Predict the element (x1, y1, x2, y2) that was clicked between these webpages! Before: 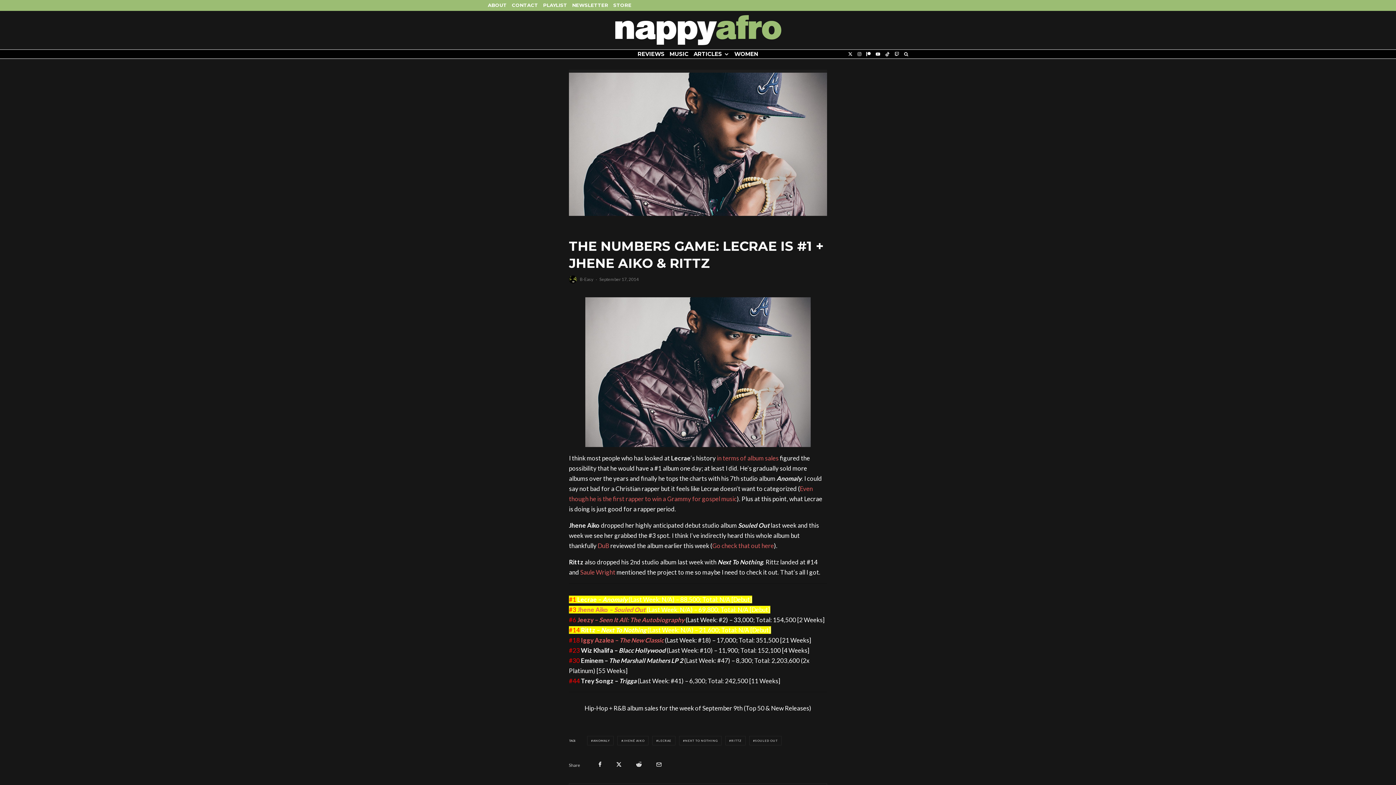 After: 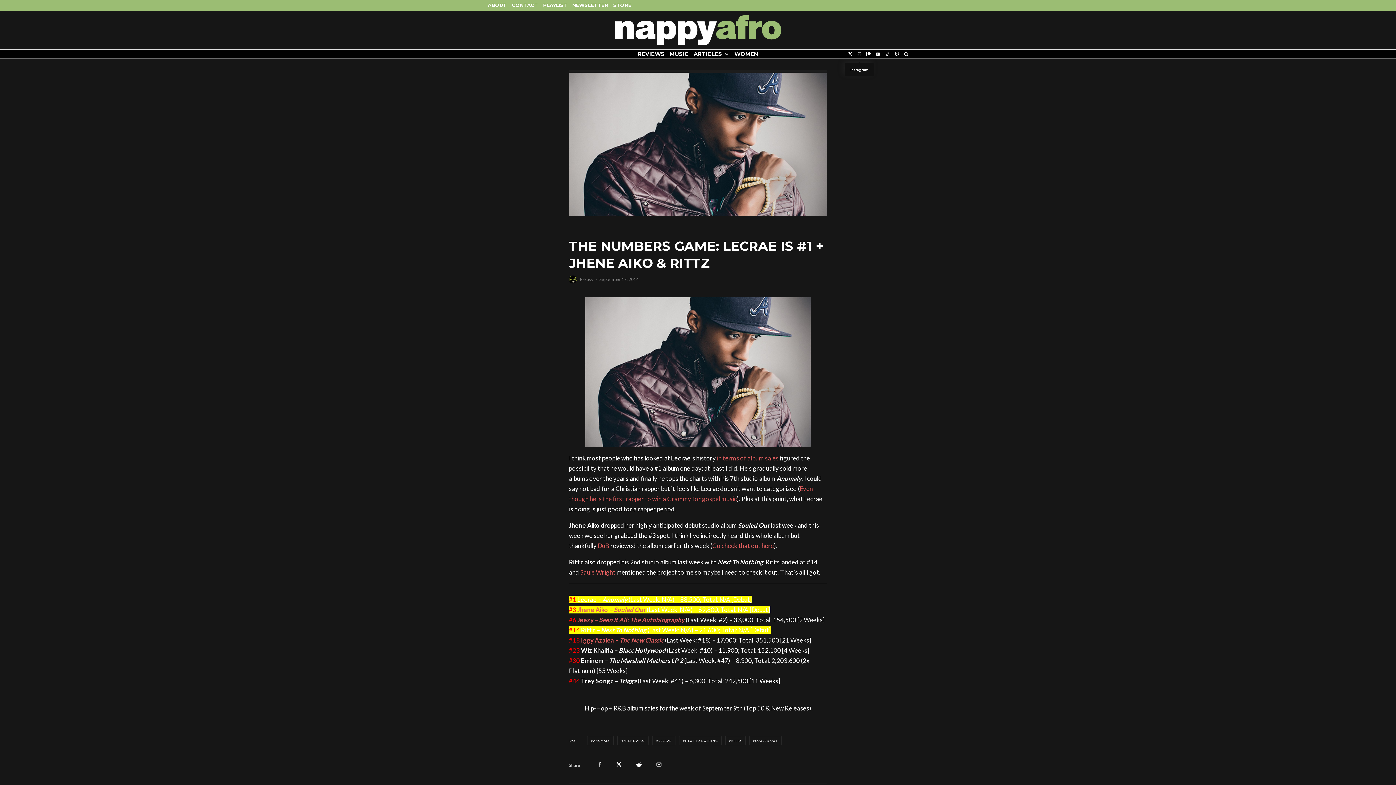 Action: bbox: (855, 49, 864, 58) label: Instagram